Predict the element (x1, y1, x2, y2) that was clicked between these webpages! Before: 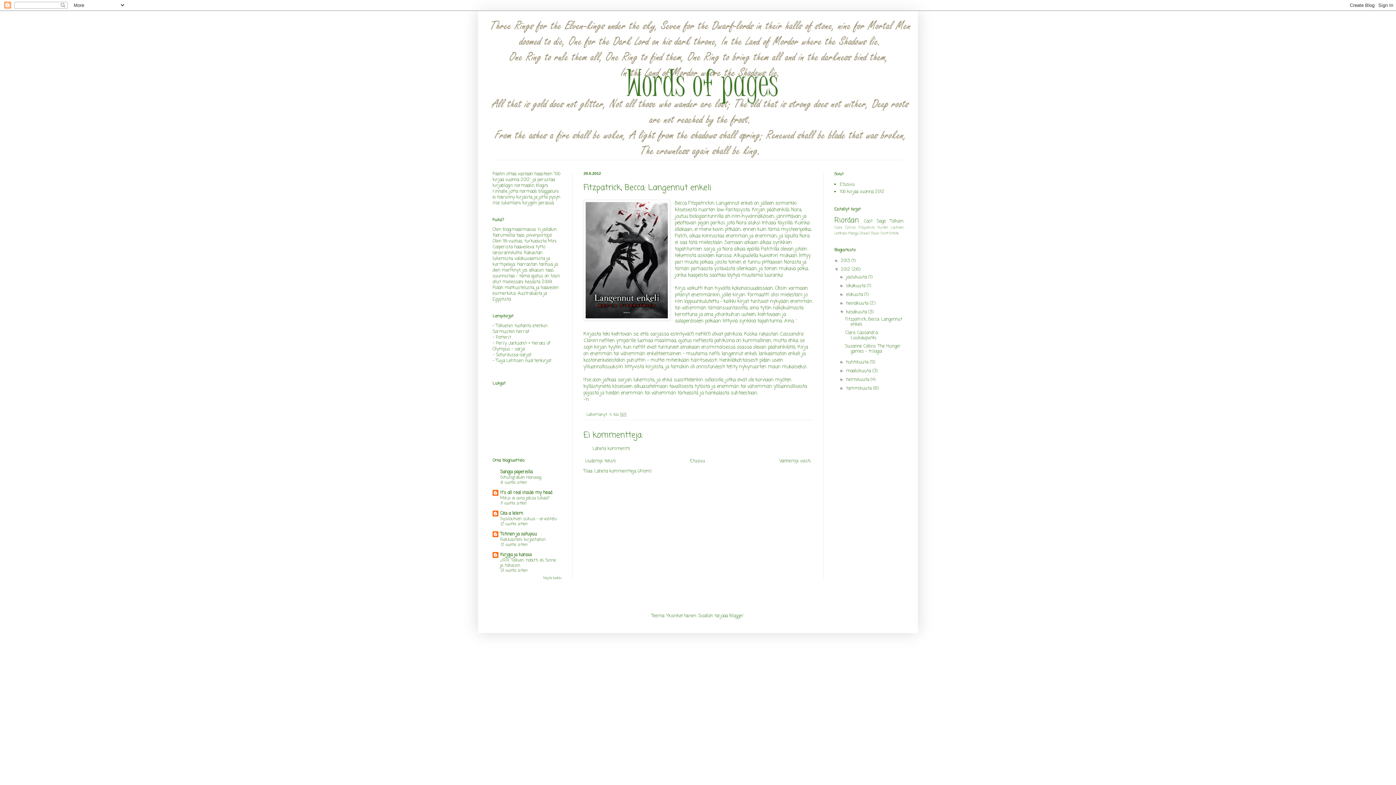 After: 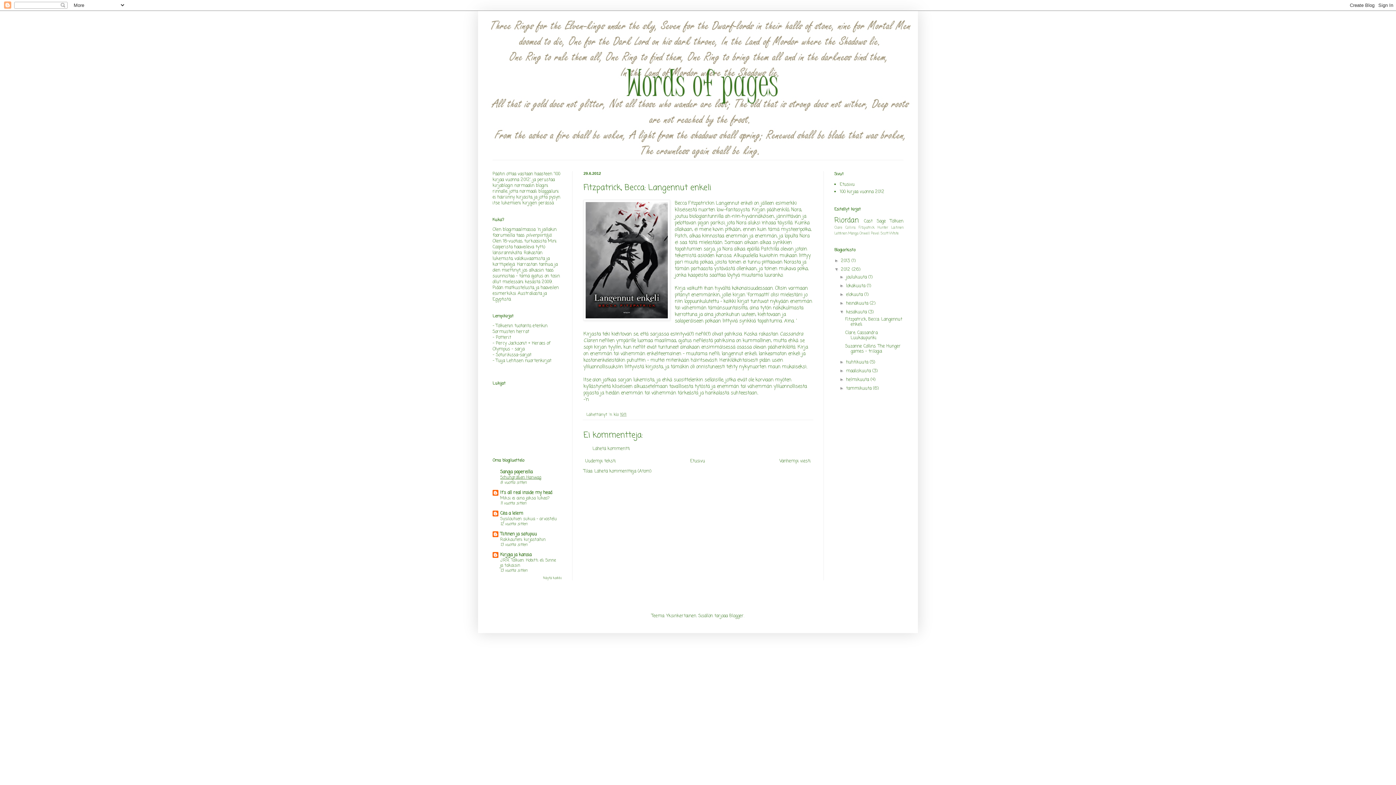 Action: bbox: (500, 474, 541, 481) label: Schuhgrößen Hanwag